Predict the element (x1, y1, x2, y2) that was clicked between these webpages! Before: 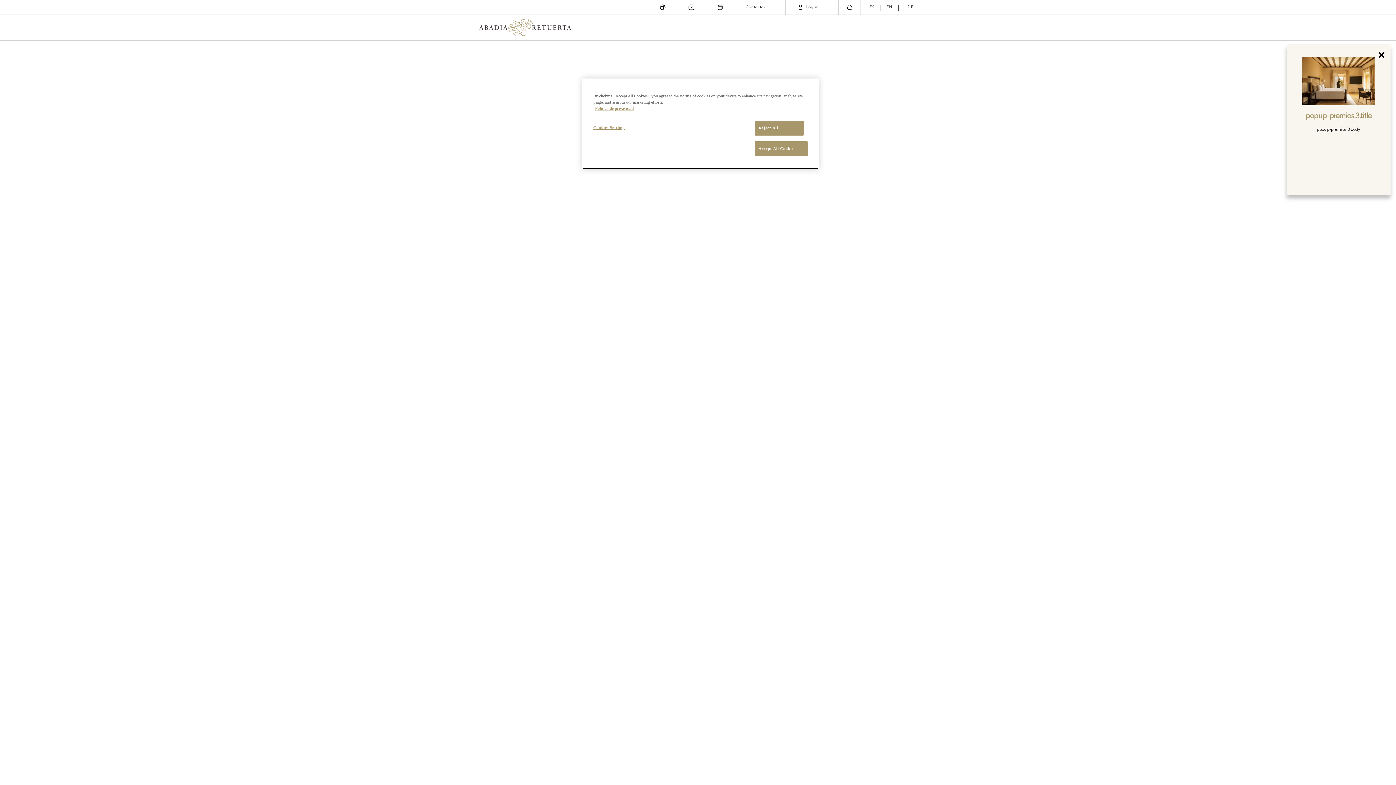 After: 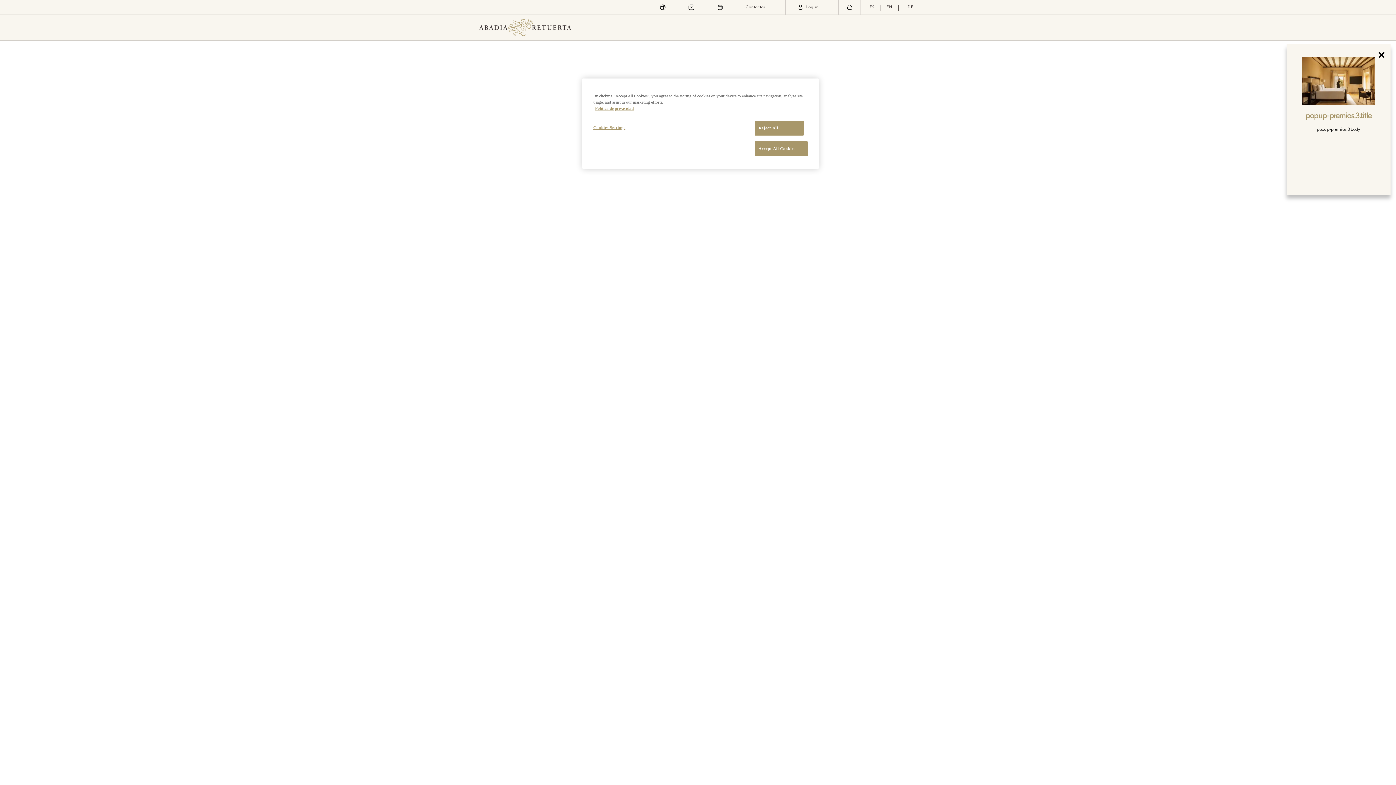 Action: bbox: (717, 0, 726, 14)